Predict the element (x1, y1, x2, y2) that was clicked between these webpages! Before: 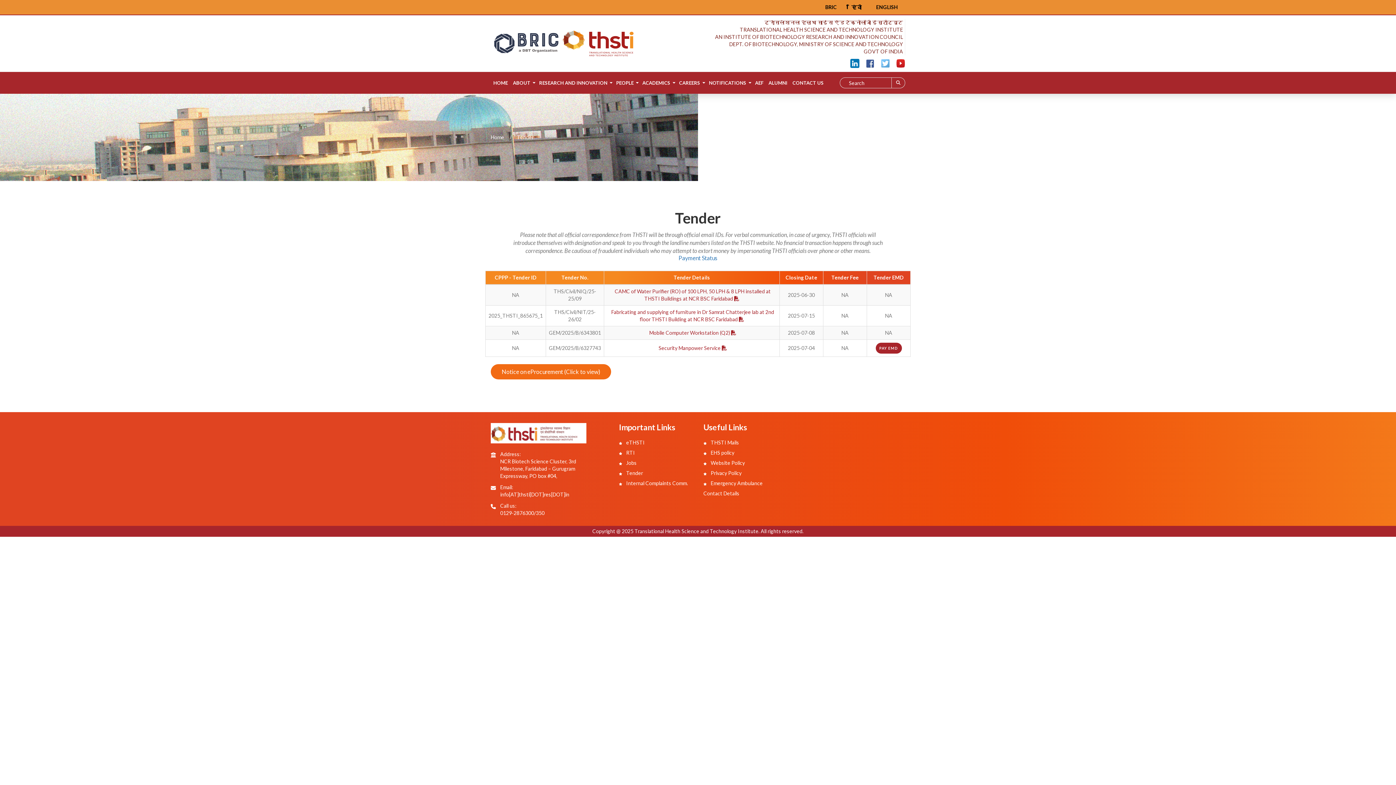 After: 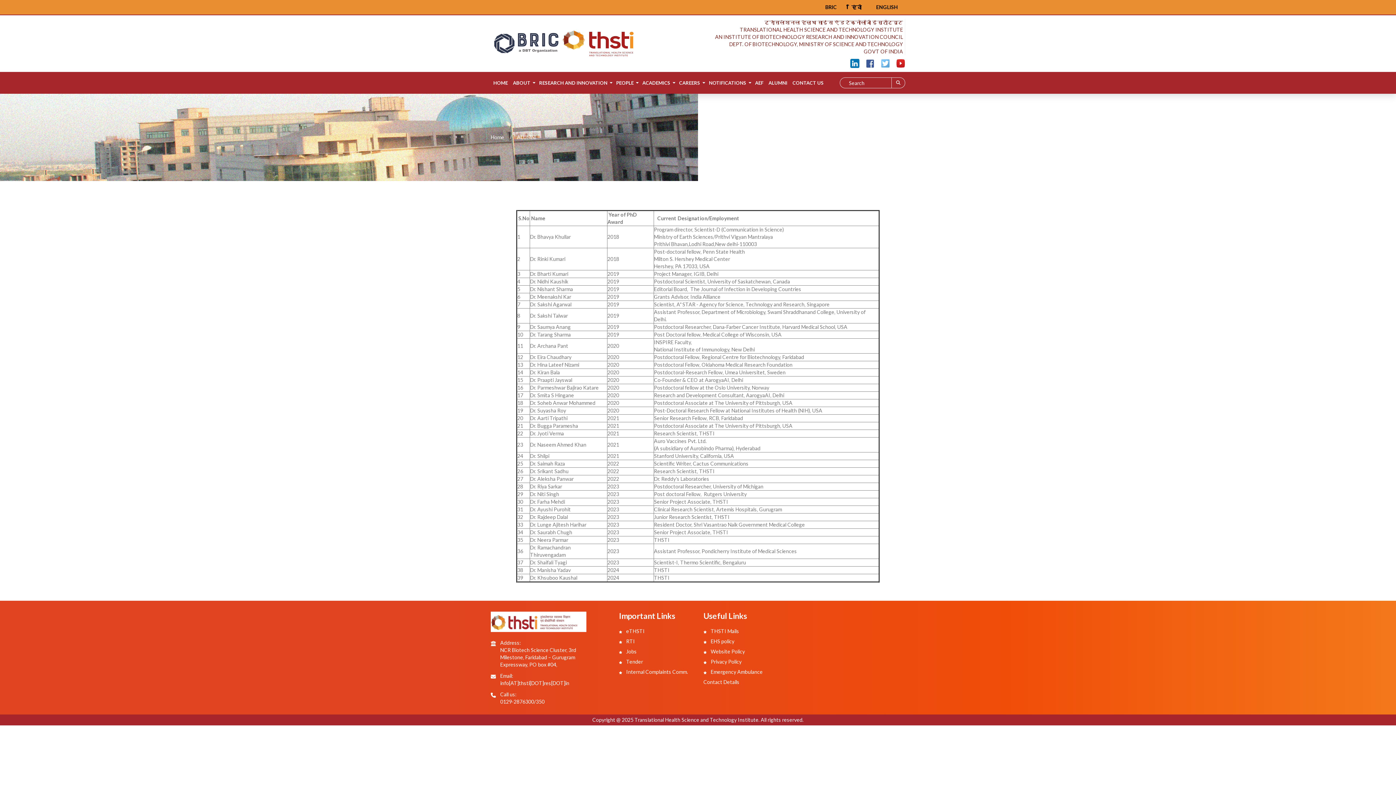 Action: label: ALUMNI bbox: (766, 72, 790, 93)